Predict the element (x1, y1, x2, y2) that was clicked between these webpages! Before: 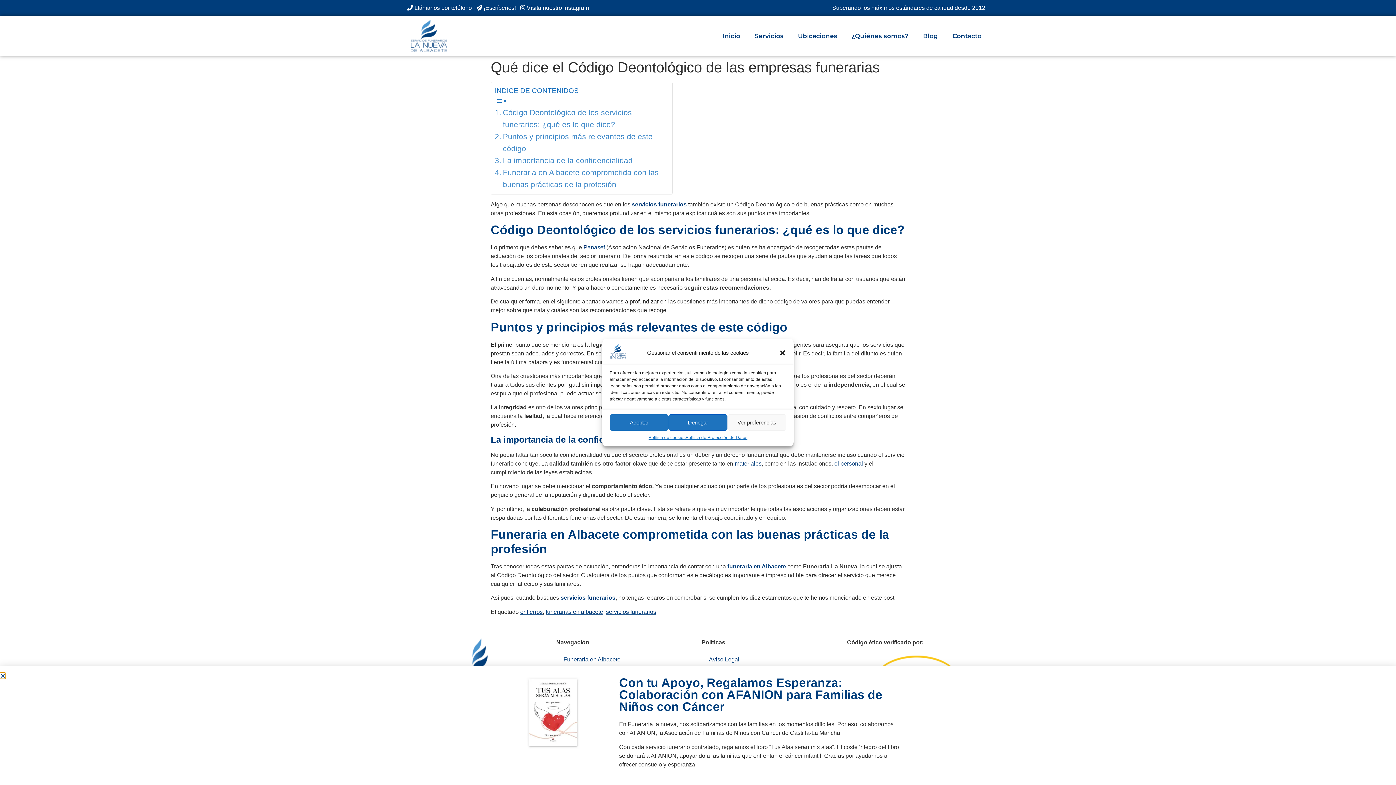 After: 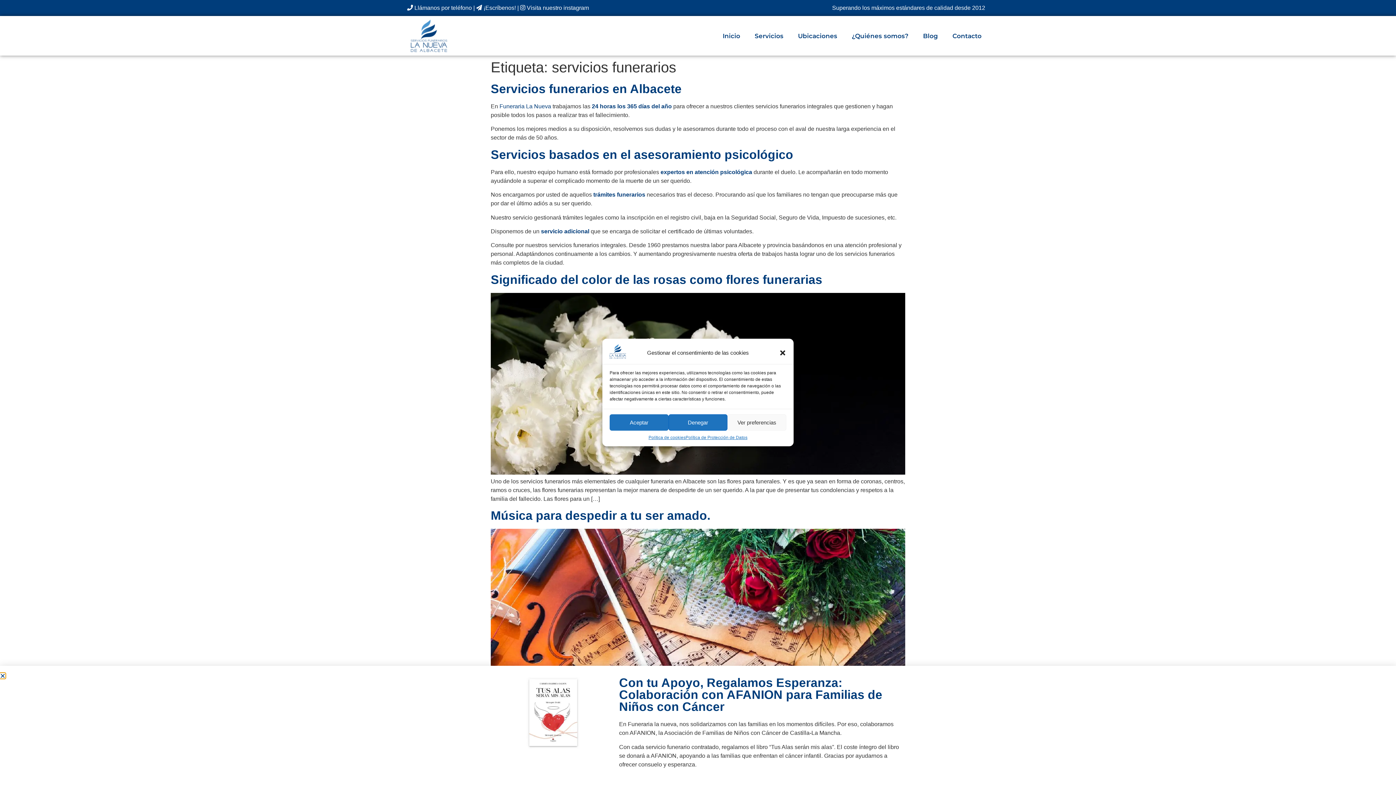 Action: bbox: (606, 608, 656, 615) label: servicios funerarios